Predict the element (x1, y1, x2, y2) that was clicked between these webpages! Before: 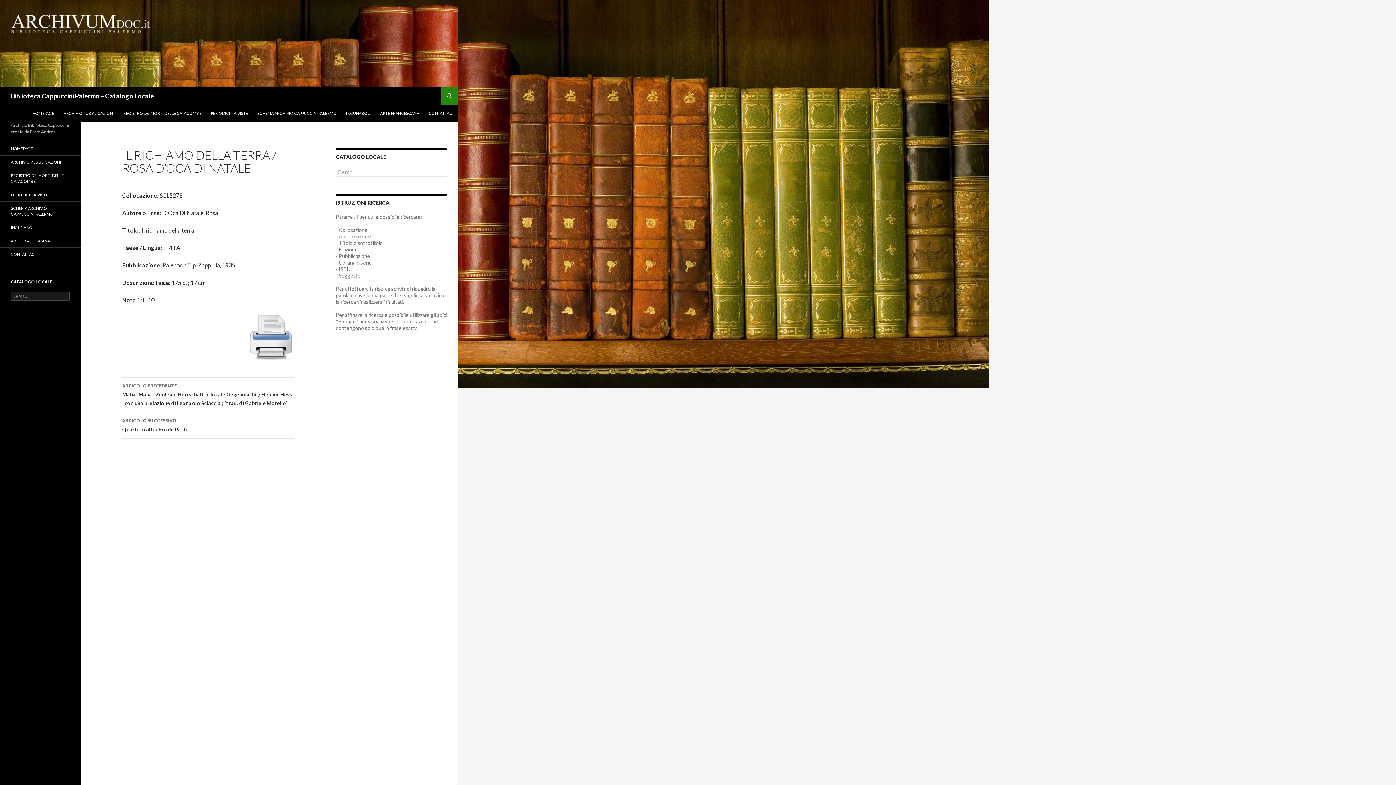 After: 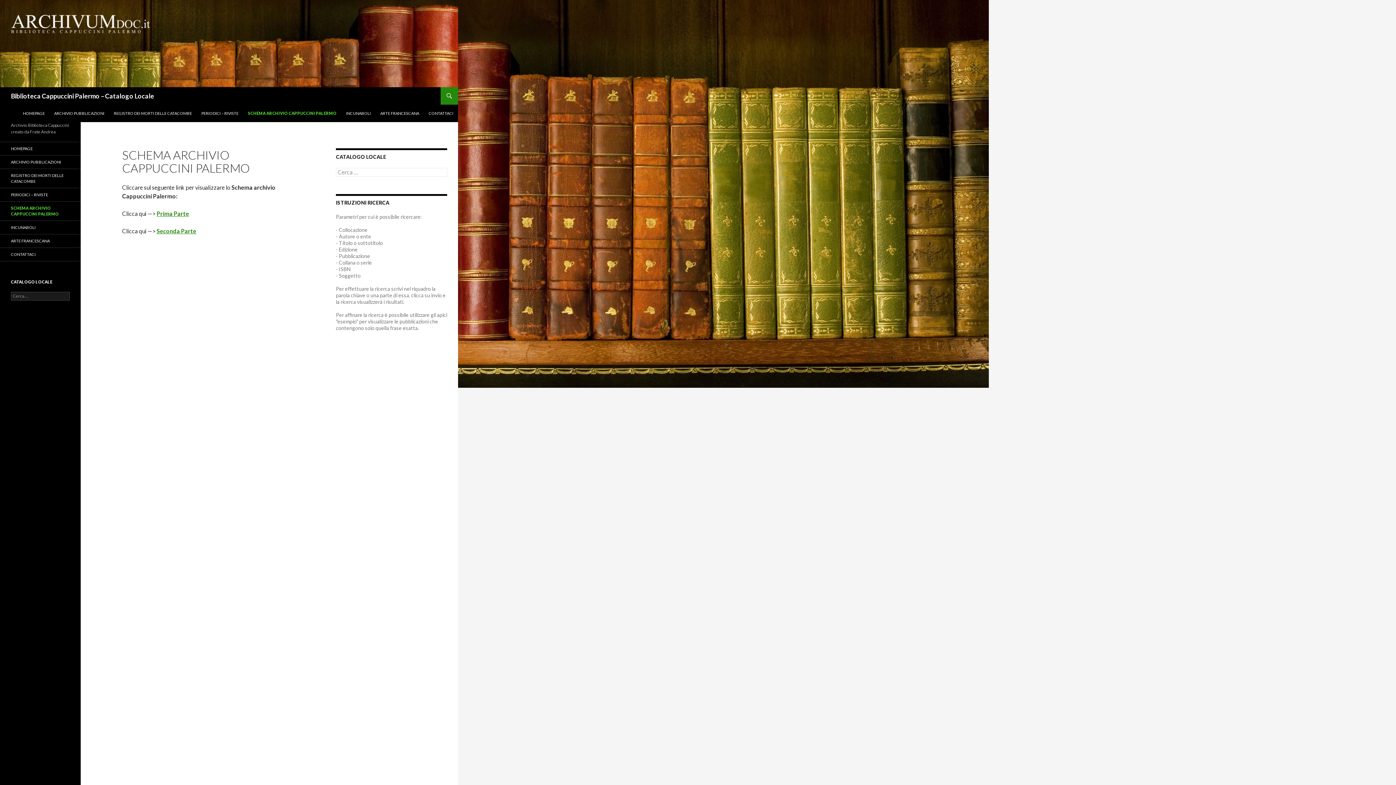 Action: label: SCHEMA ARCHIVIO CAPPUCCINI PALERMO bbox: (253, 104, 341, 122)